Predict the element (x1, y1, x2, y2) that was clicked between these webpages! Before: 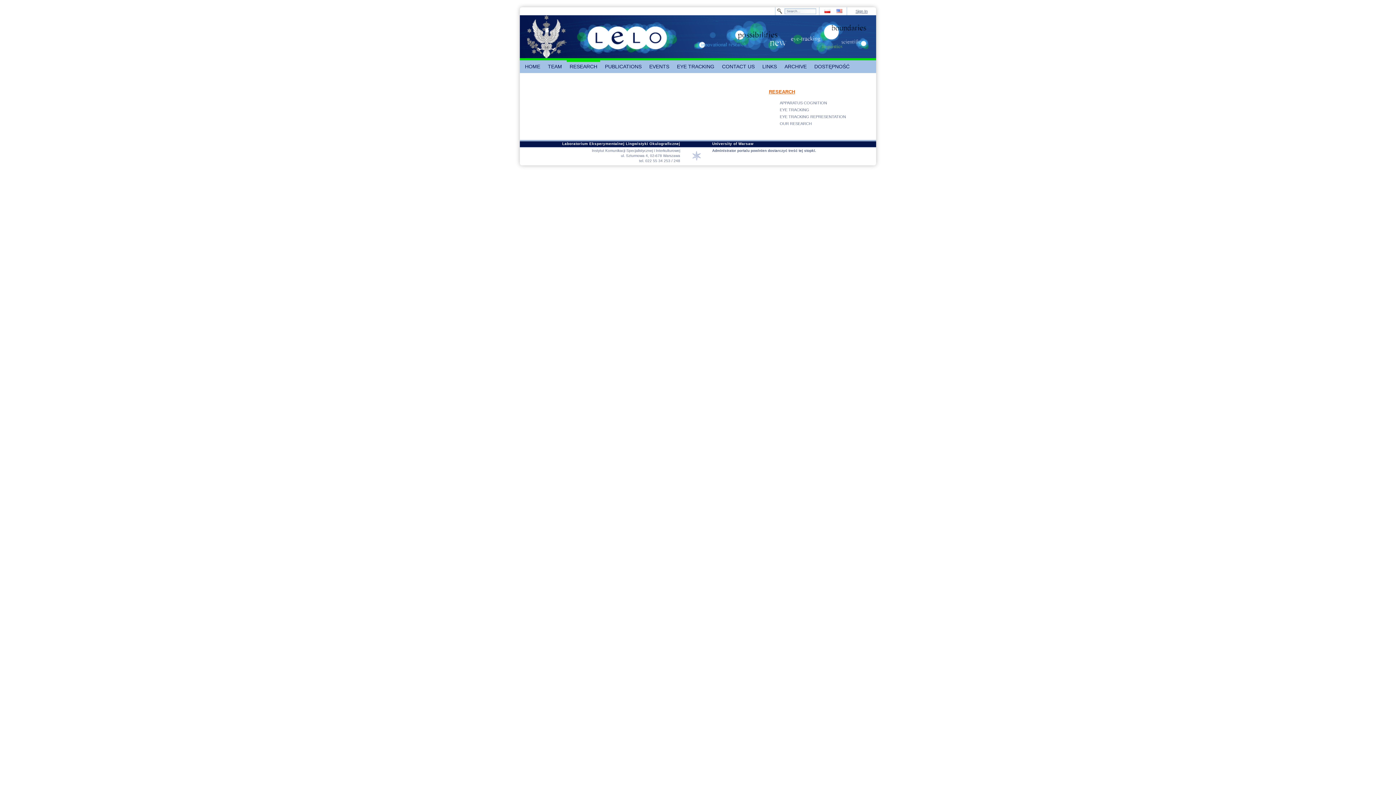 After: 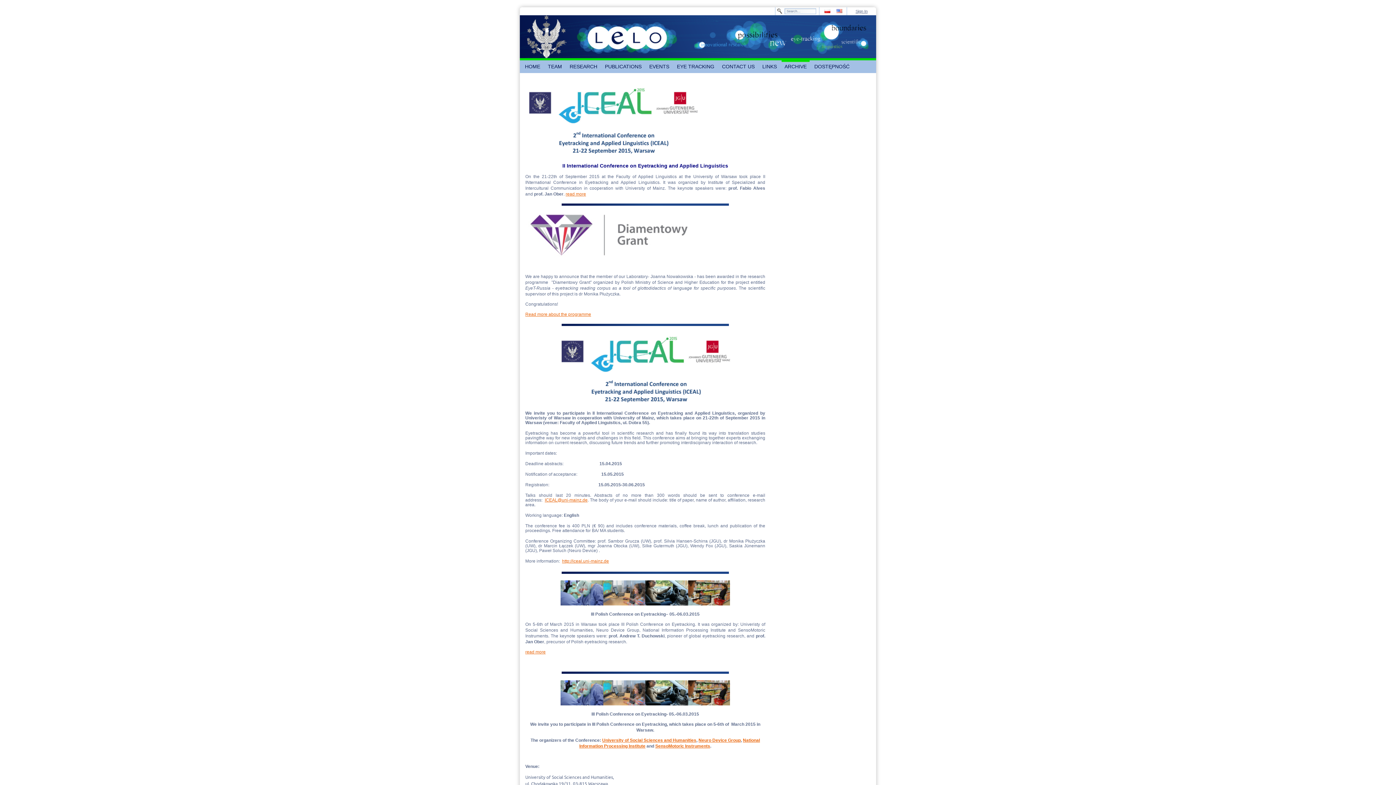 Action: label: ARCHIVE bbox: (781, 60, 809, 73)